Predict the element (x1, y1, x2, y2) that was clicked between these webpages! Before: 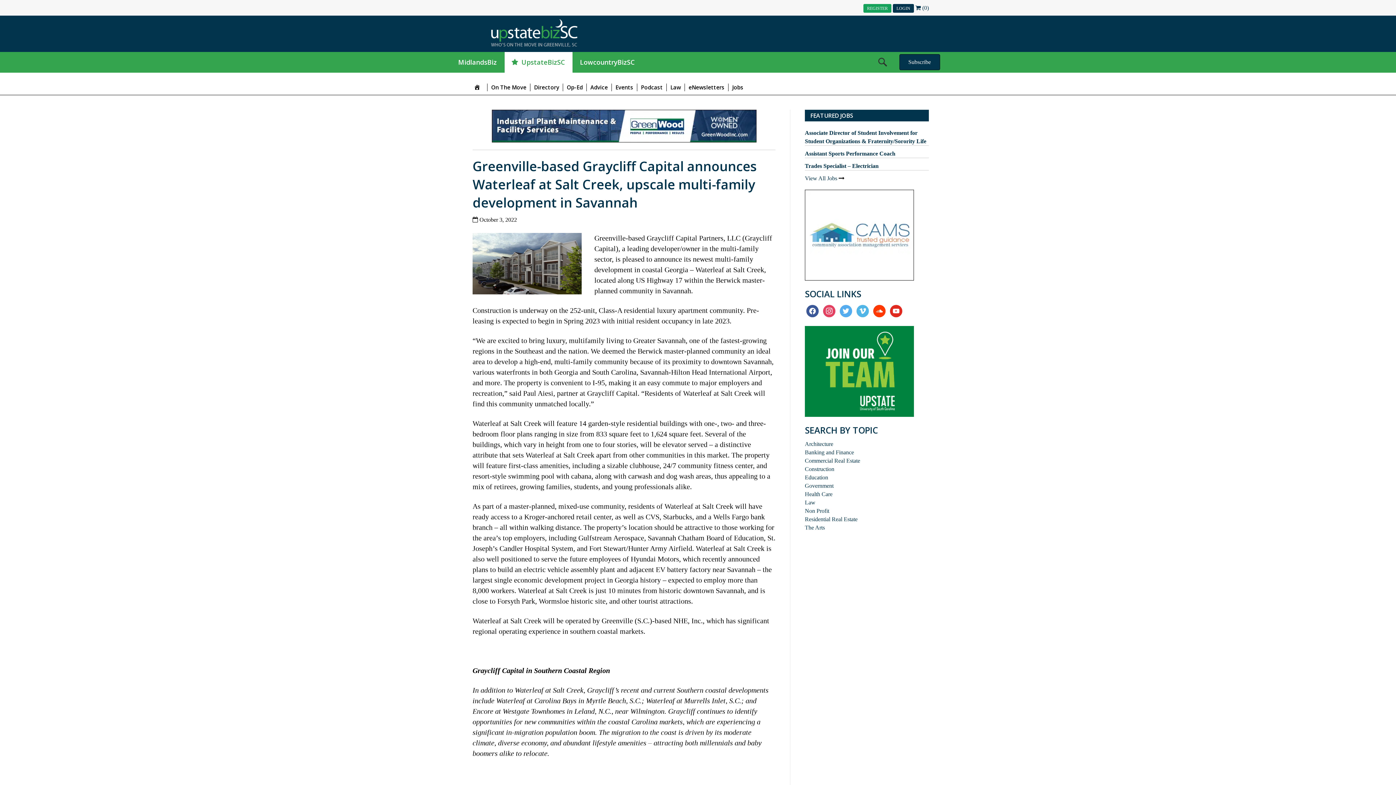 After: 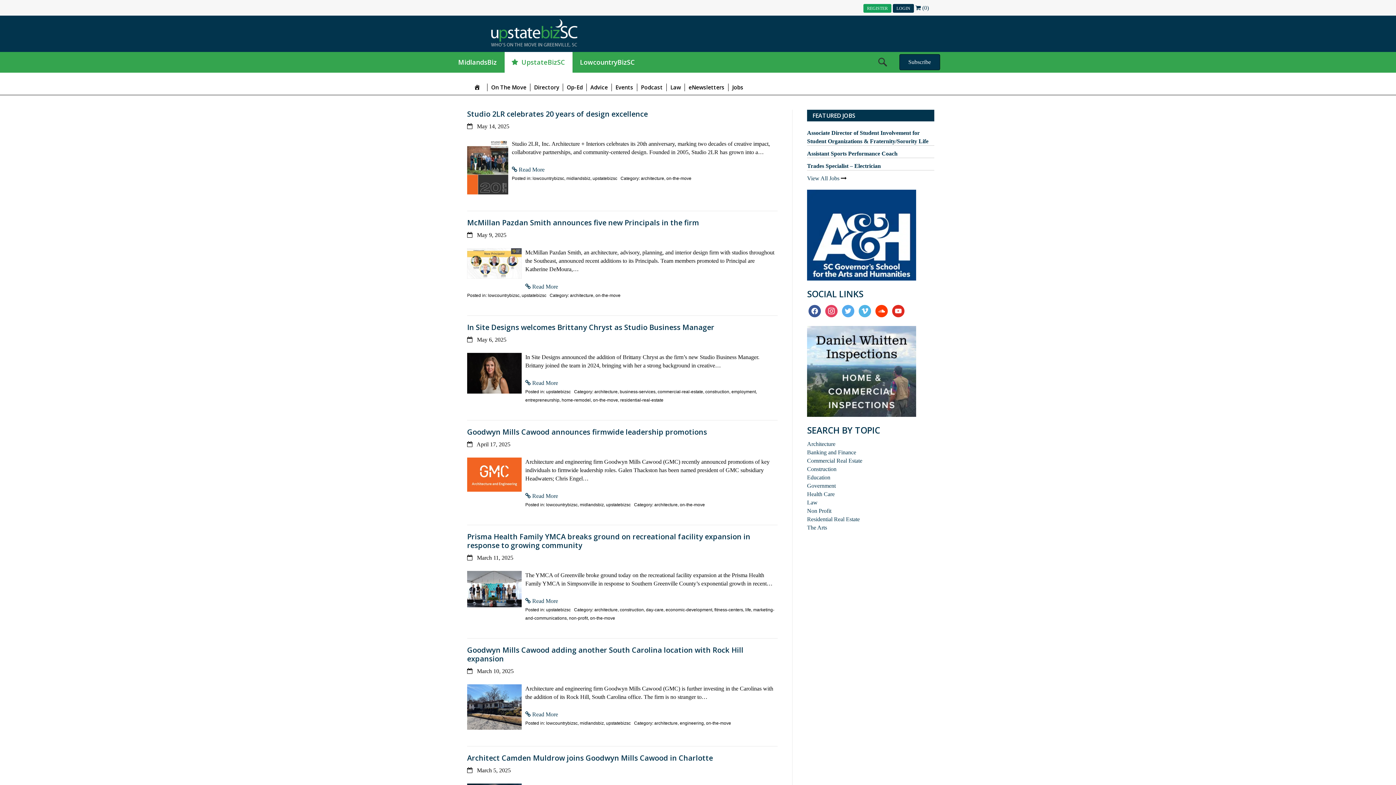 Action: label: Architecture bbox: (805, 441, 833, 447)